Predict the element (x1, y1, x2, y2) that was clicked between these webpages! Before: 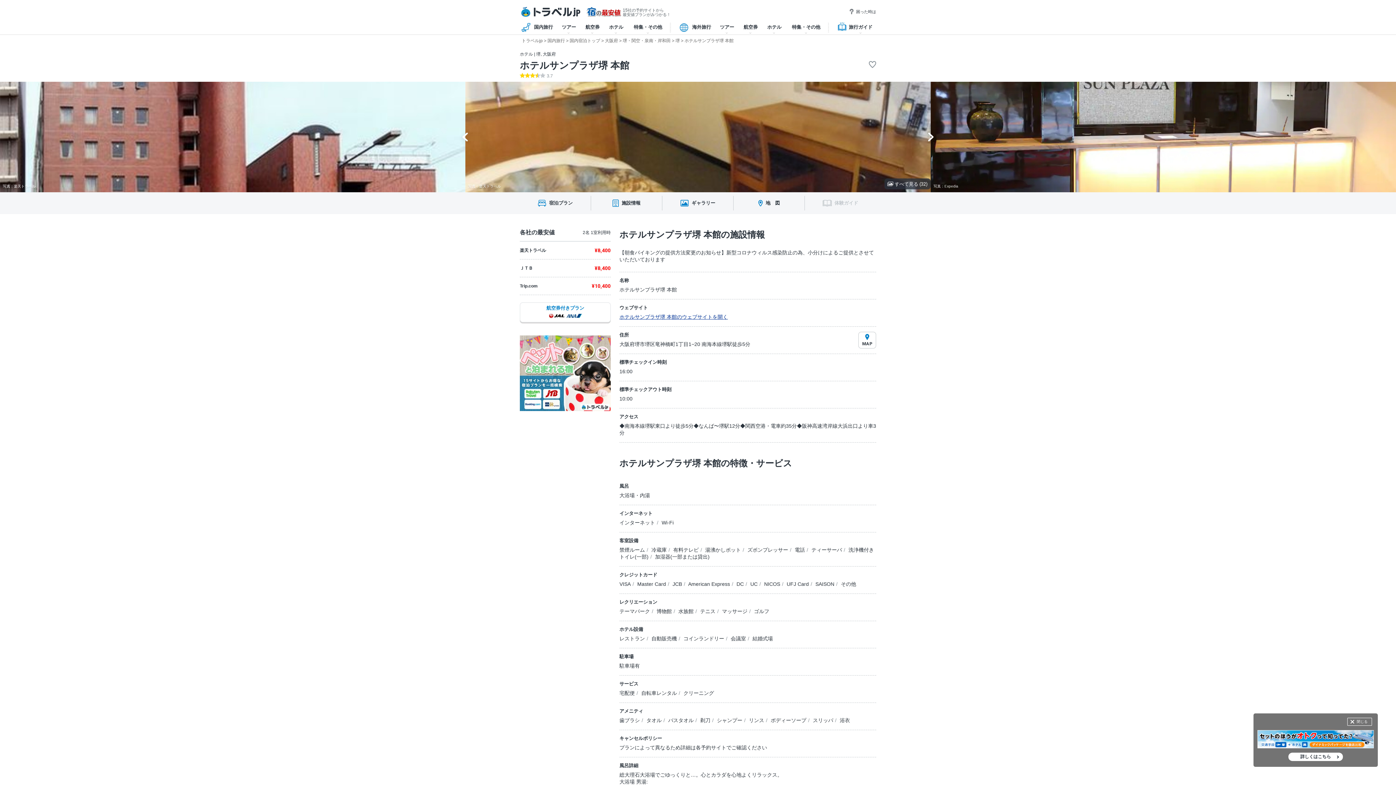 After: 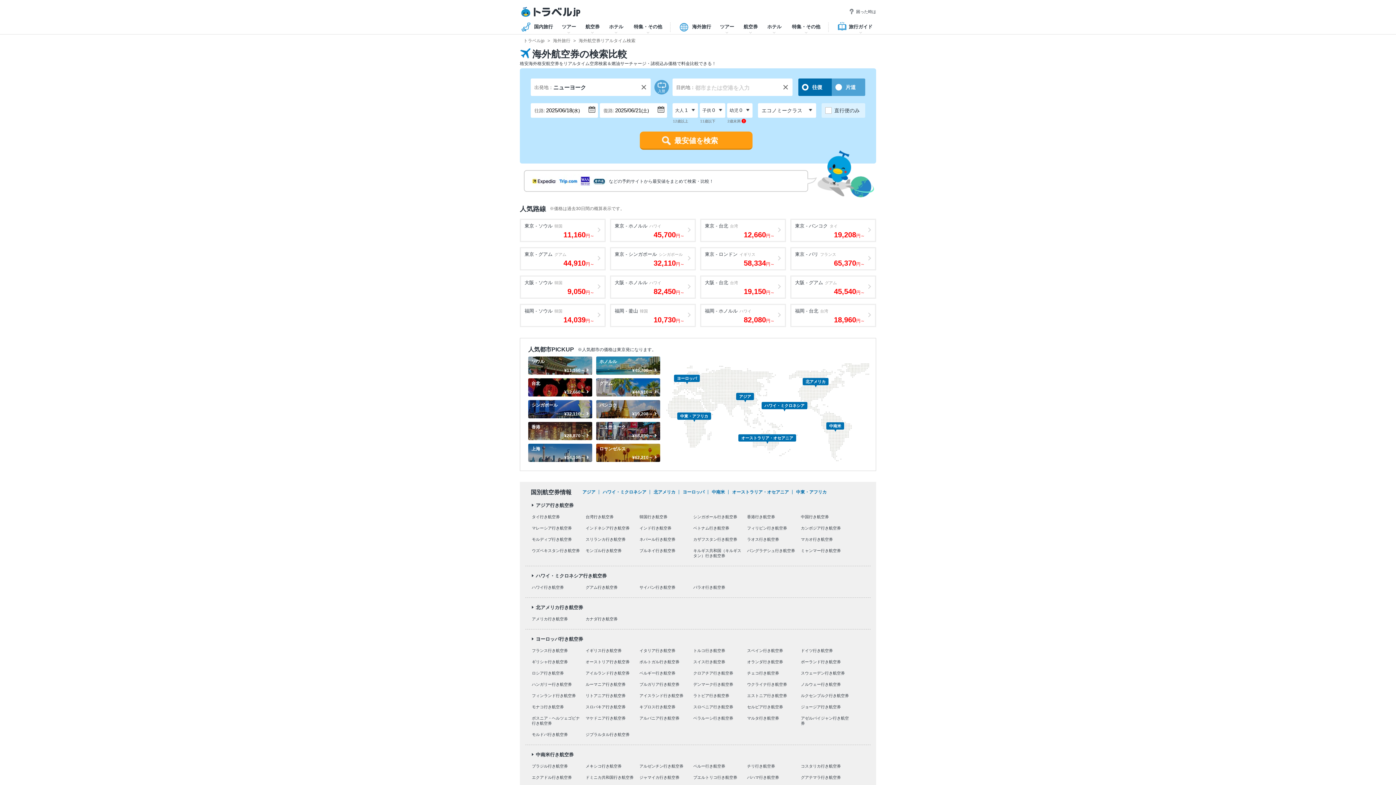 Action: bbox: (740, 20, 761, 34) label: 航空券